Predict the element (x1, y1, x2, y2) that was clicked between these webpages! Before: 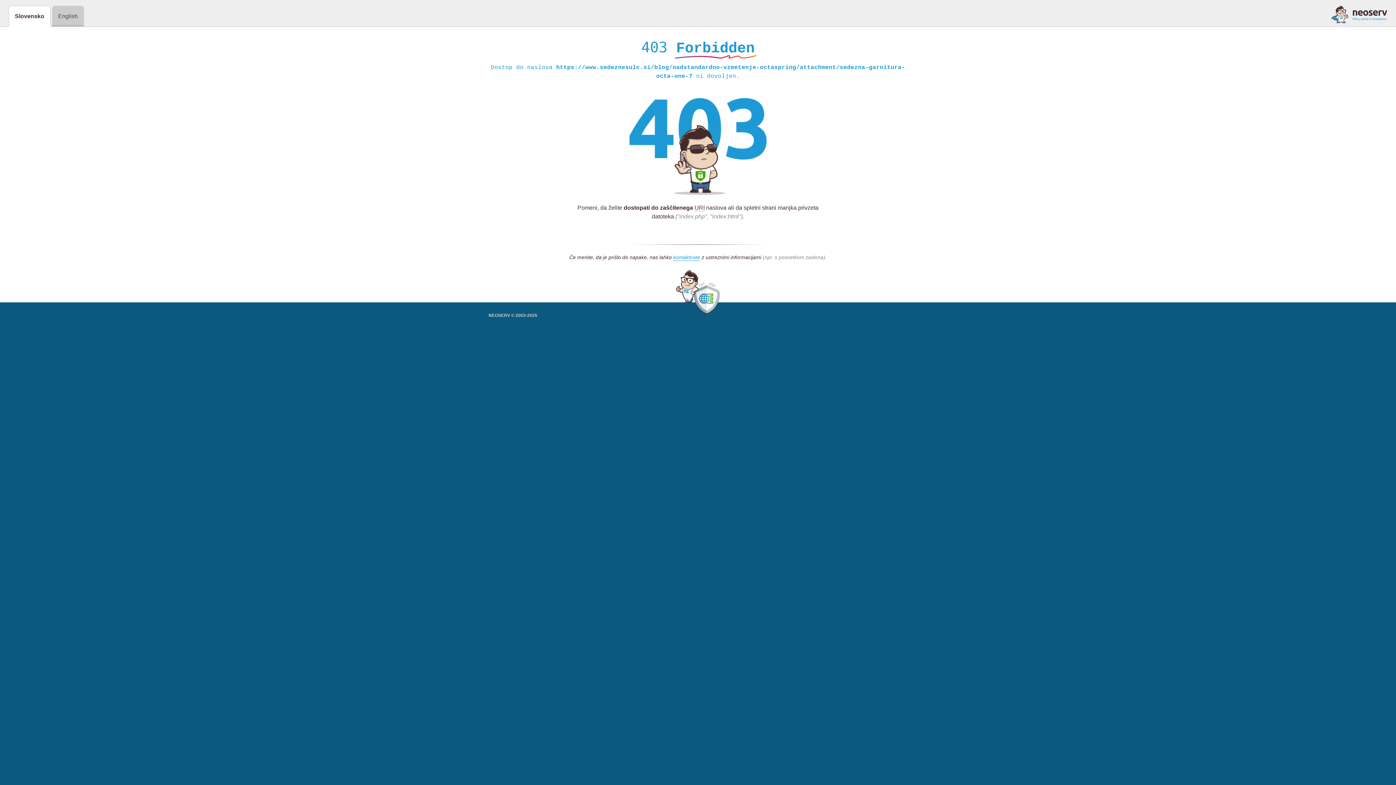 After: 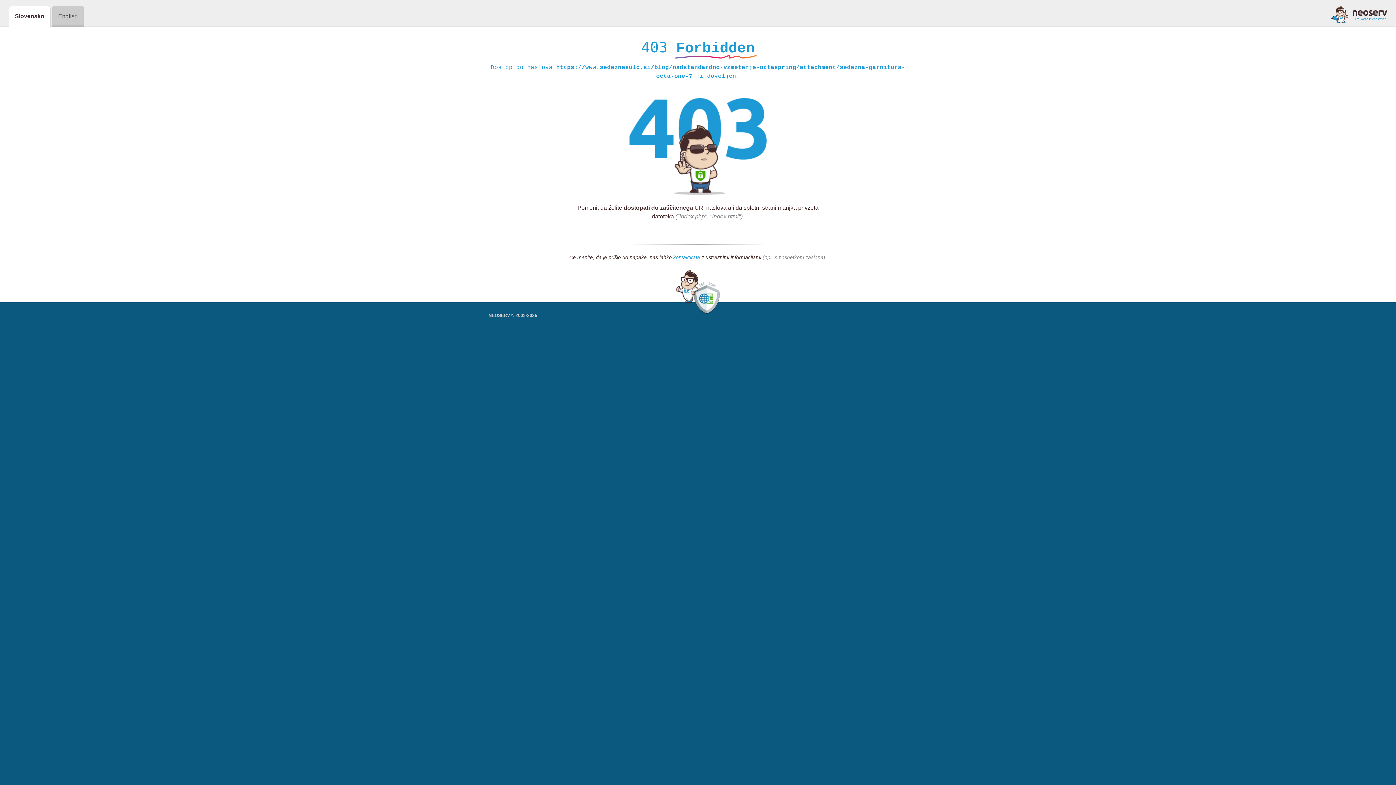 Action: bbox: (1331, 5, 1387, 23)